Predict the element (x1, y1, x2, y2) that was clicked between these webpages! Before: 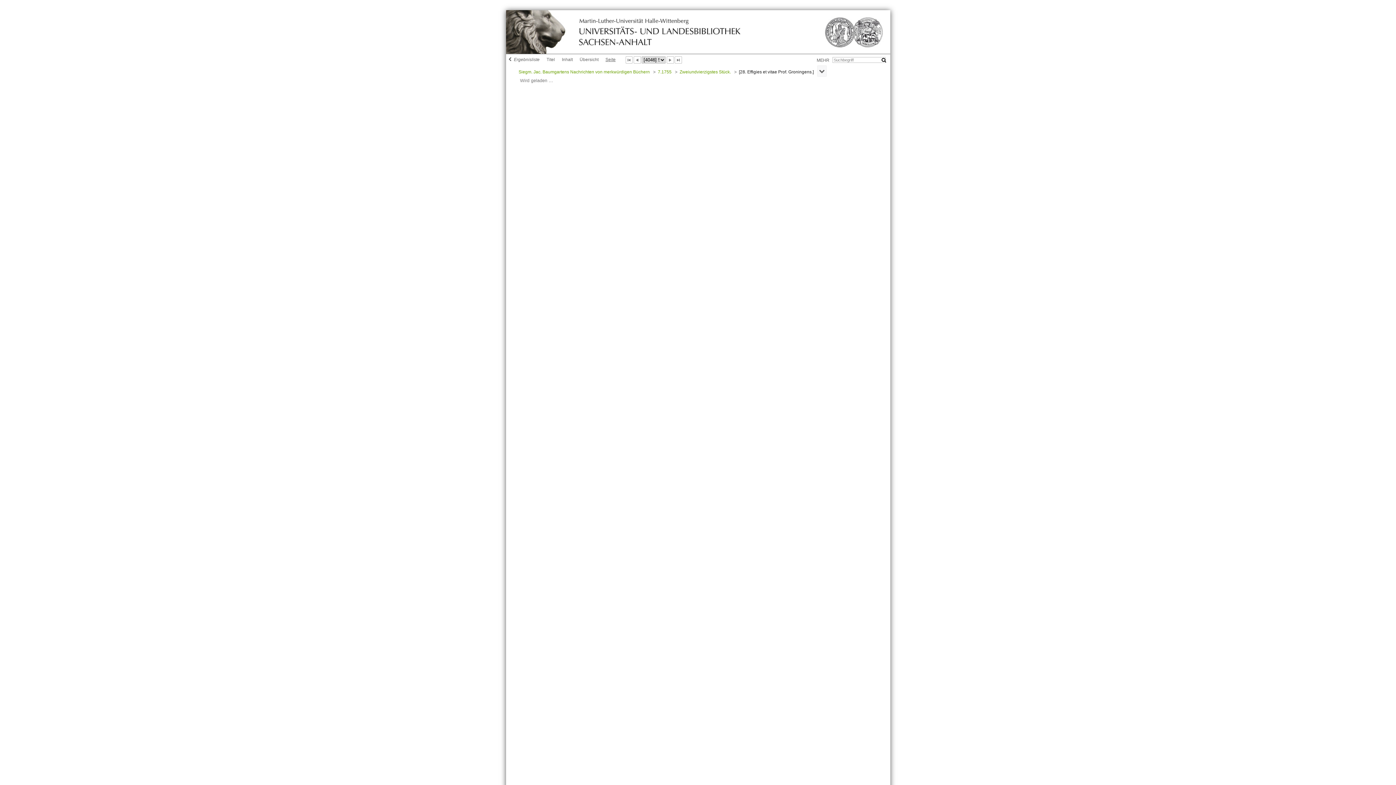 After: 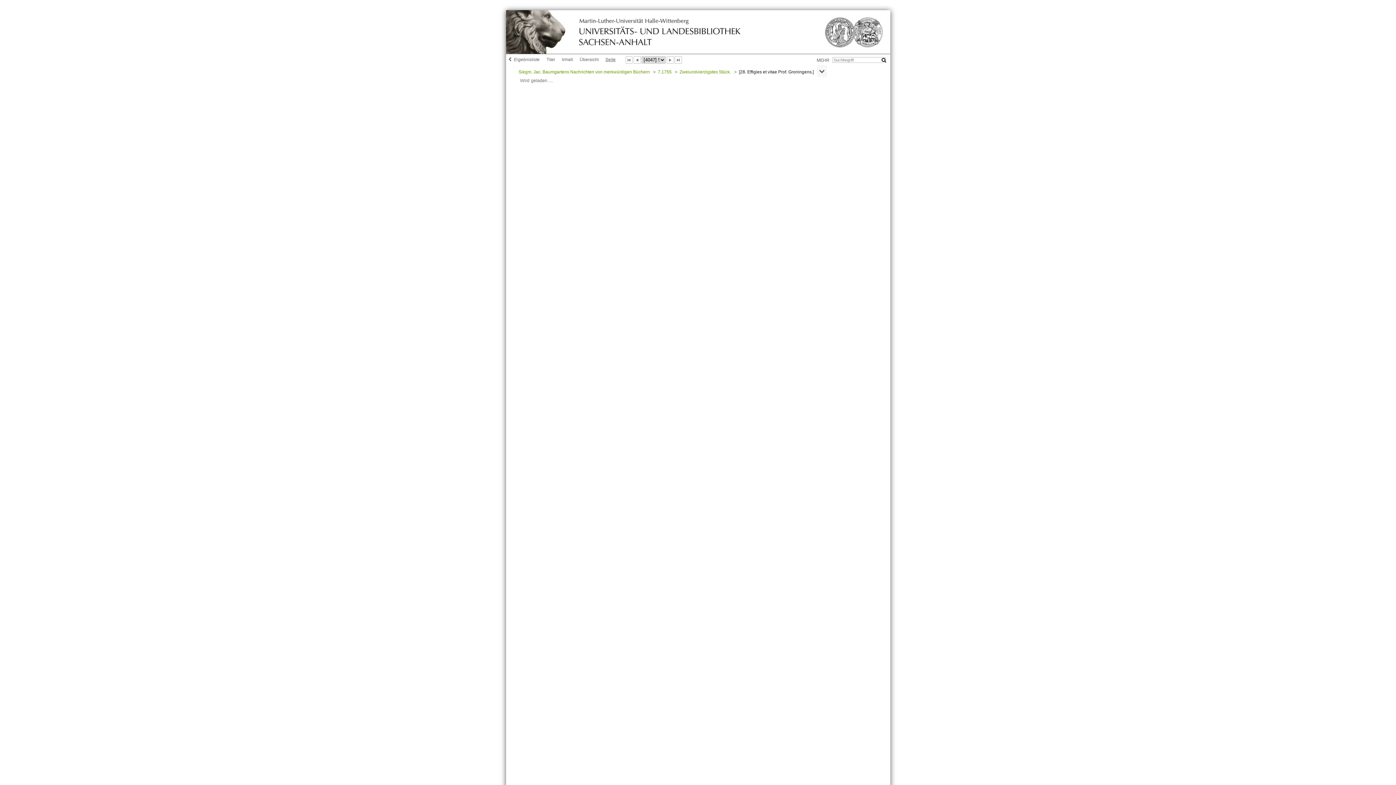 Action: bbox: (666, 56, 674, 63) label: Nächste Seite